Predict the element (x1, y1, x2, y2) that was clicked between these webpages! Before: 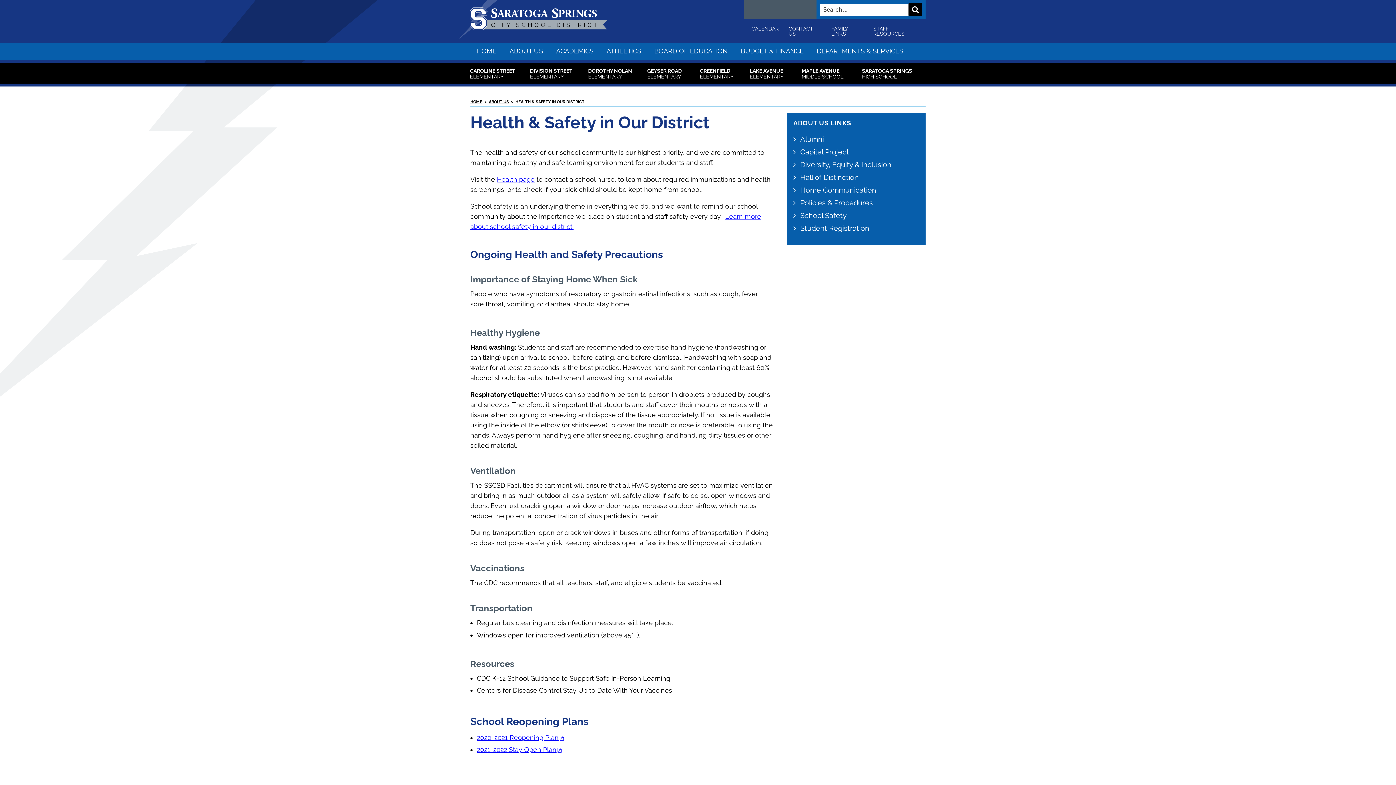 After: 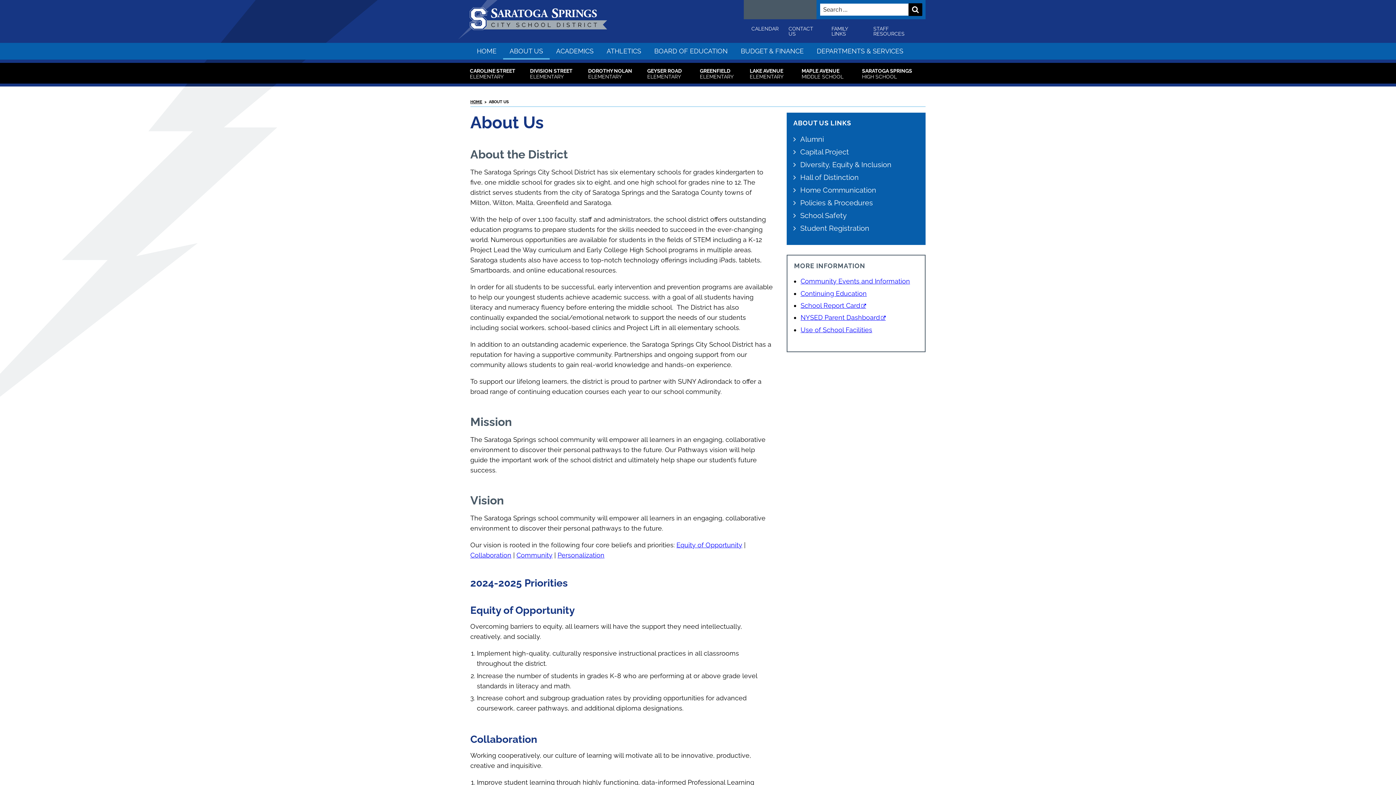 Action: bbox: (489, 99, 509, 104) label: ABOUT US